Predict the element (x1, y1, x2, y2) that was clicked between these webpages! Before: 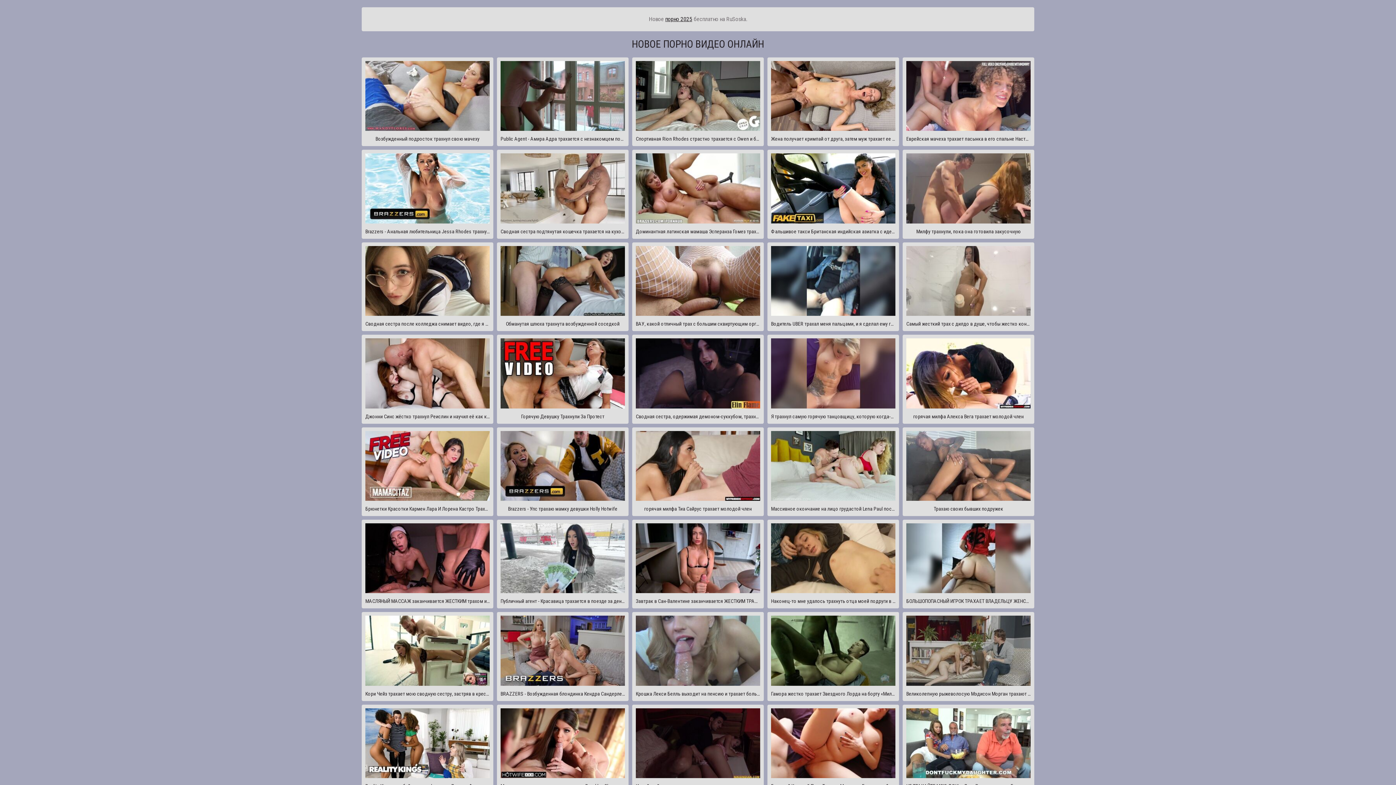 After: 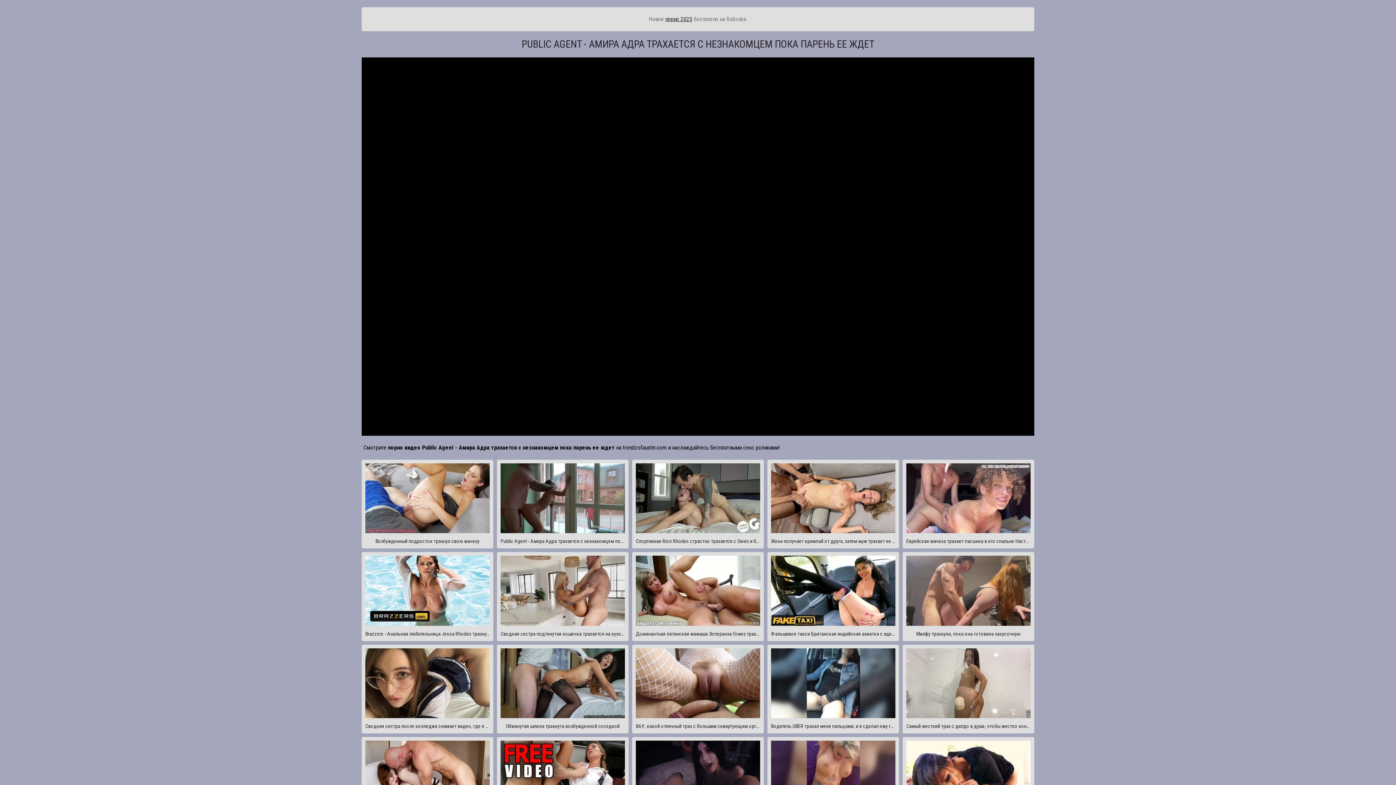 Action: bbox: (497, 57, 628, 146) label: Public Agent - Амира Адра трахается с незнакомцем пока парень ее ждет